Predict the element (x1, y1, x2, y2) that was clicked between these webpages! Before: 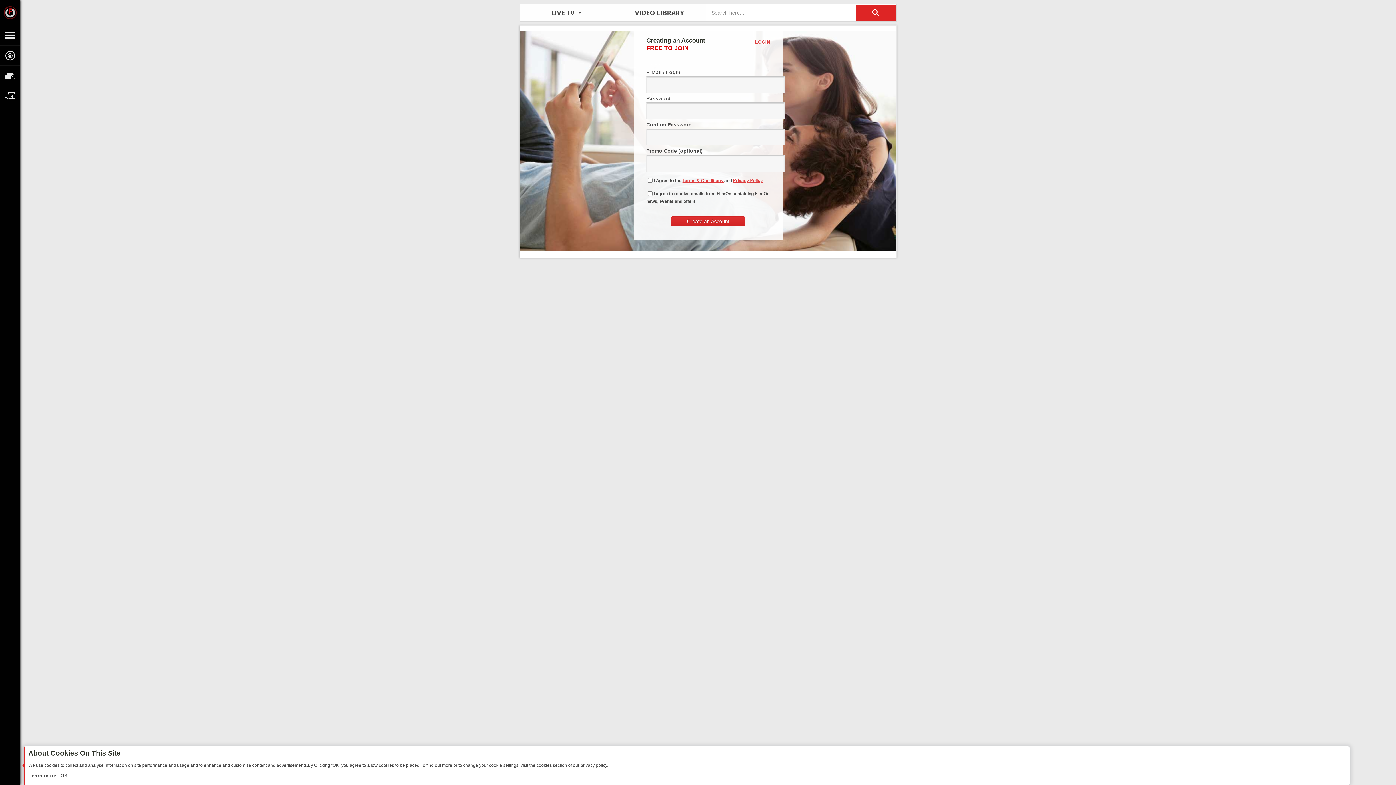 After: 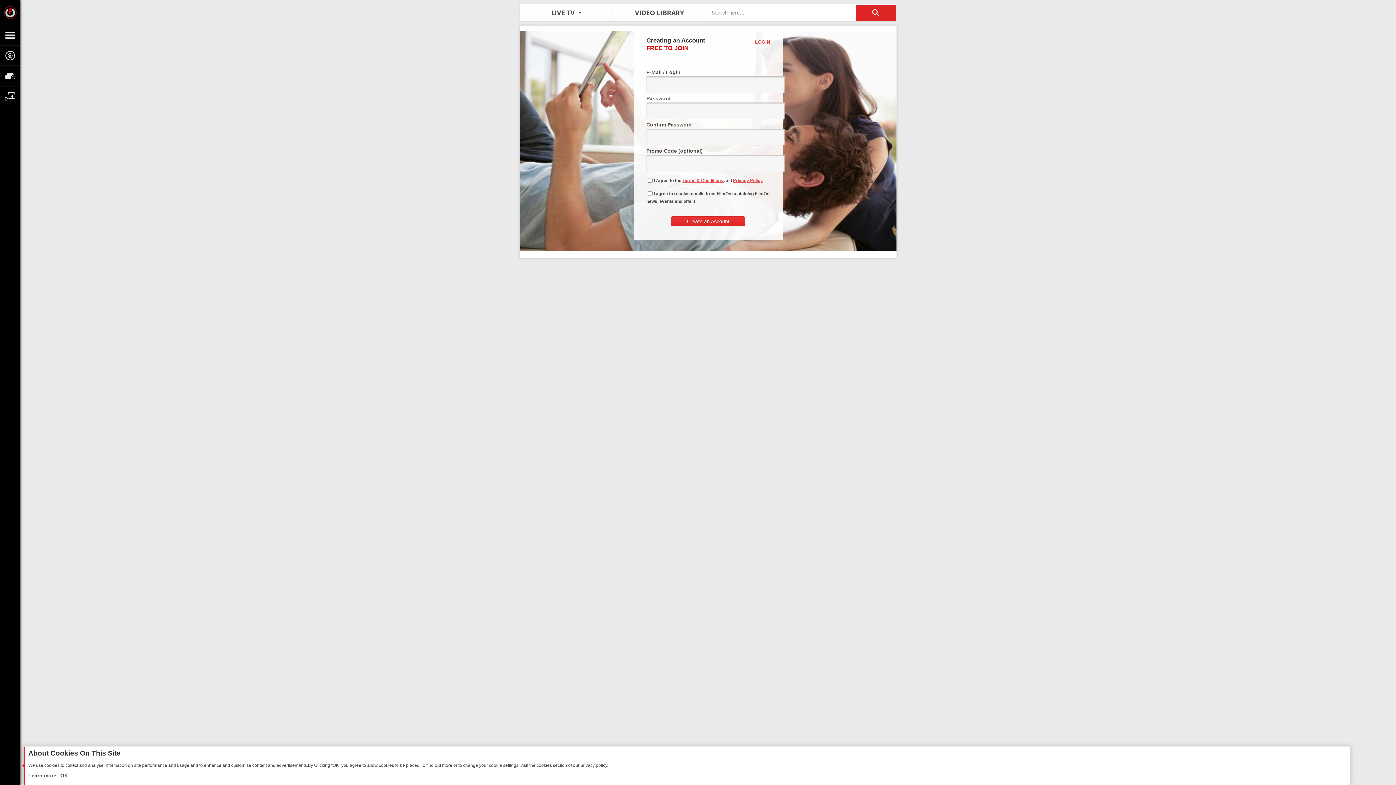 Action: label: Create an Account bbox: (671, 216, 745, 226)